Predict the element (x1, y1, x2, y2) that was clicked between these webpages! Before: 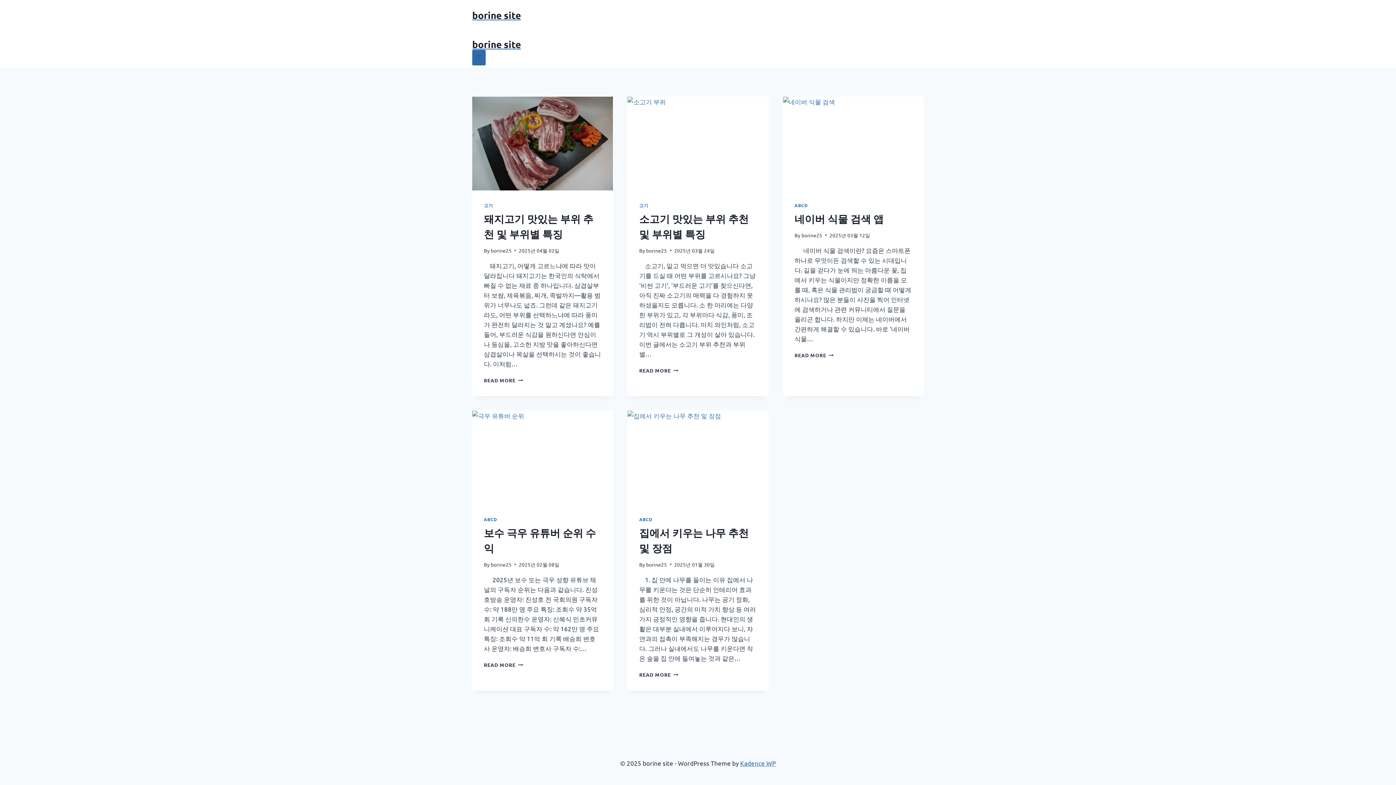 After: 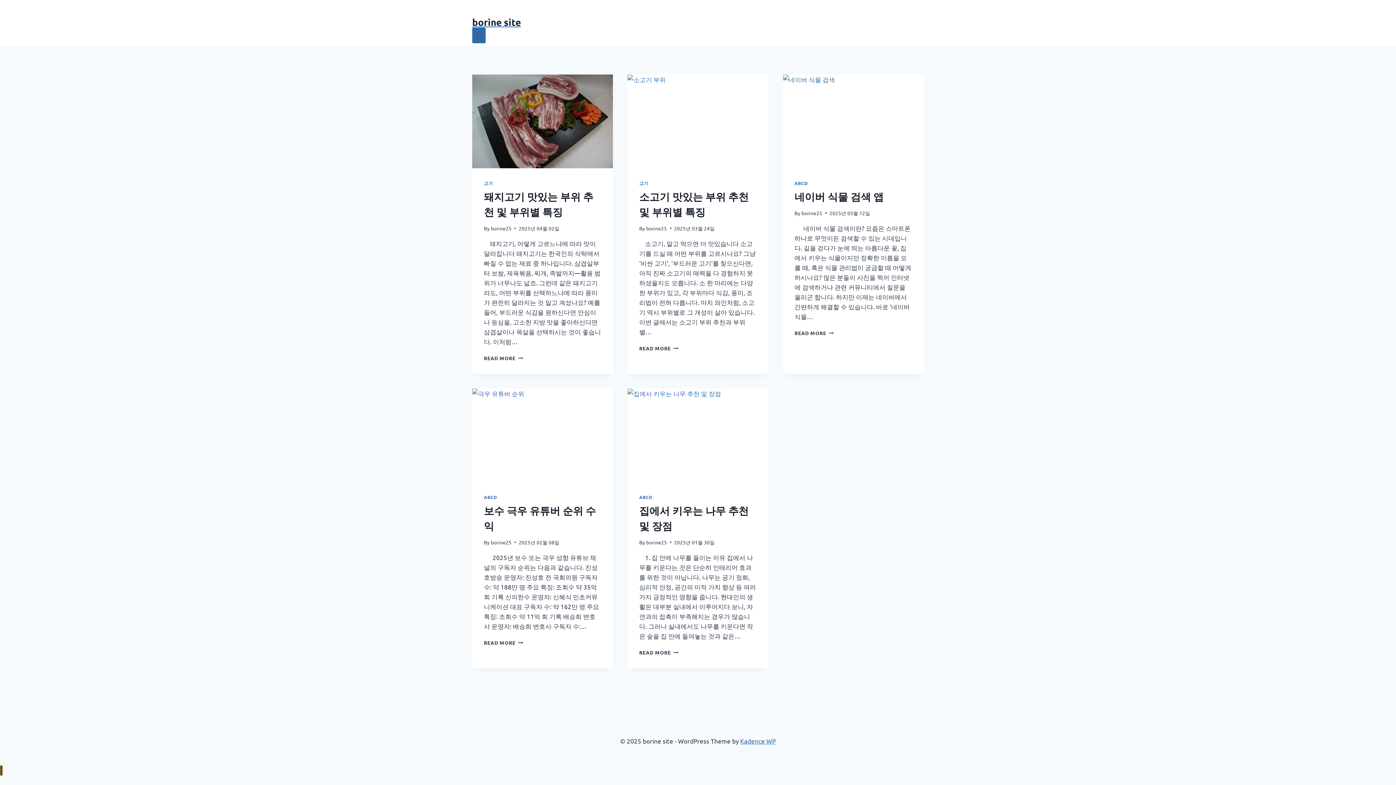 Action: bbox: (472, 49, 485, 65) label: Open menu